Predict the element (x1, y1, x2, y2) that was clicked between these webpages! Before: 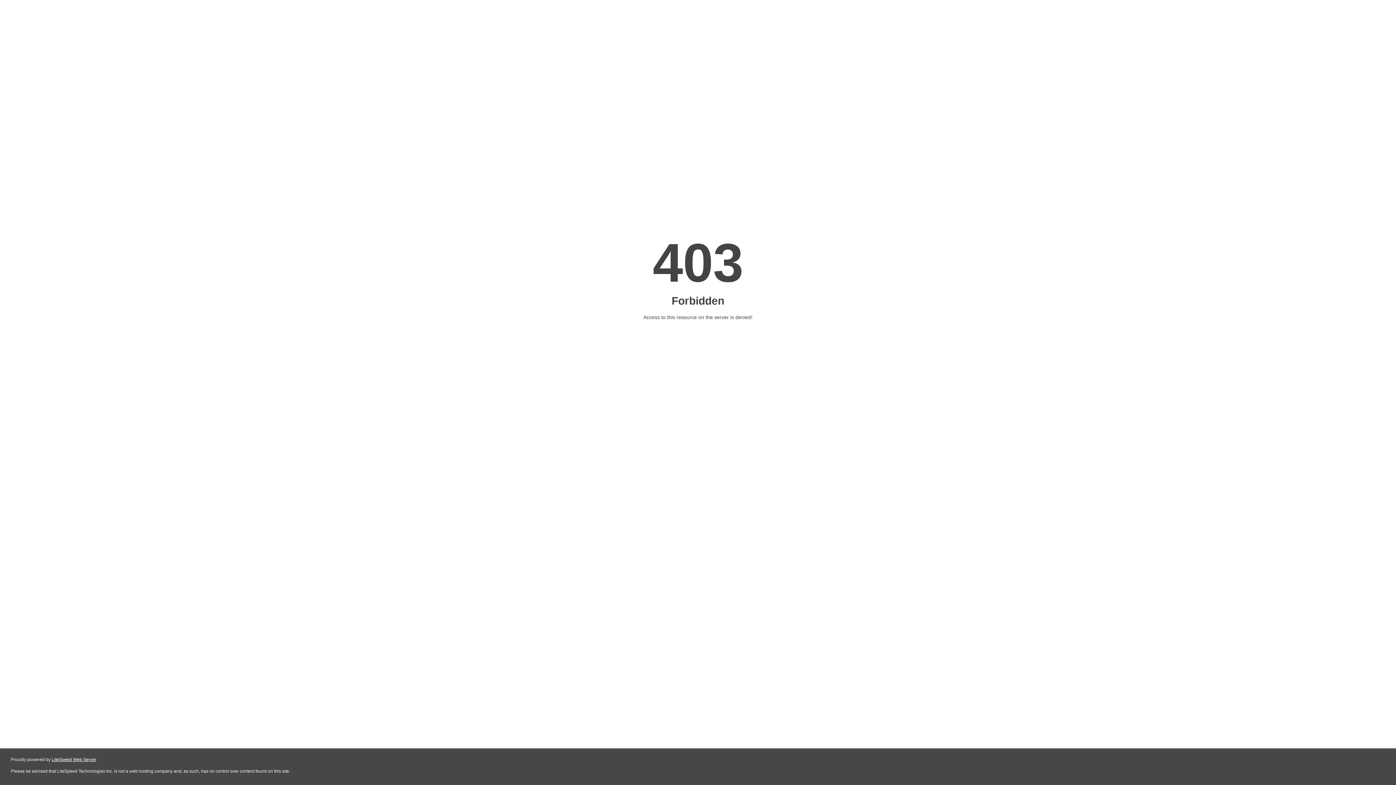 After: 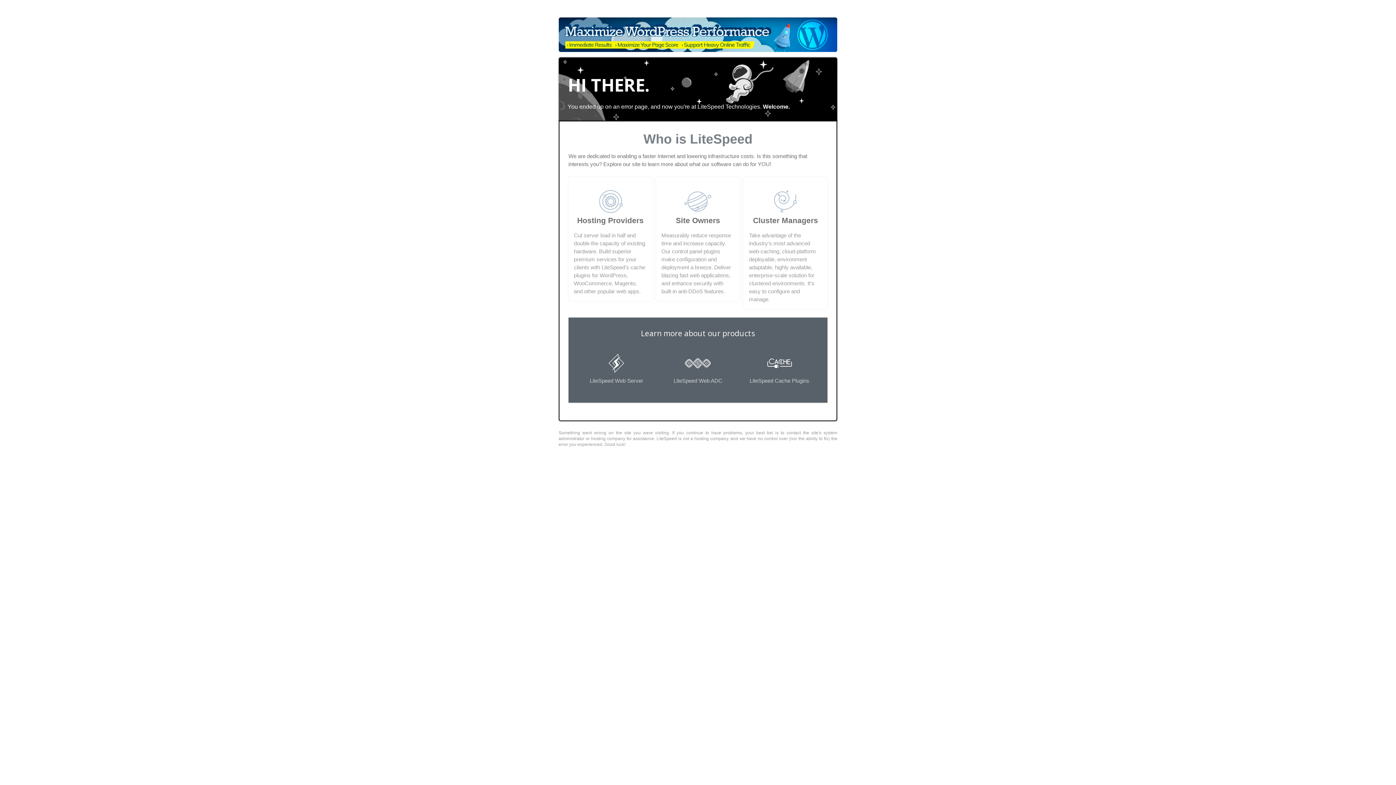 Action: bbox: (51, 757, 96, 762) label: LiteSpeed Web Server